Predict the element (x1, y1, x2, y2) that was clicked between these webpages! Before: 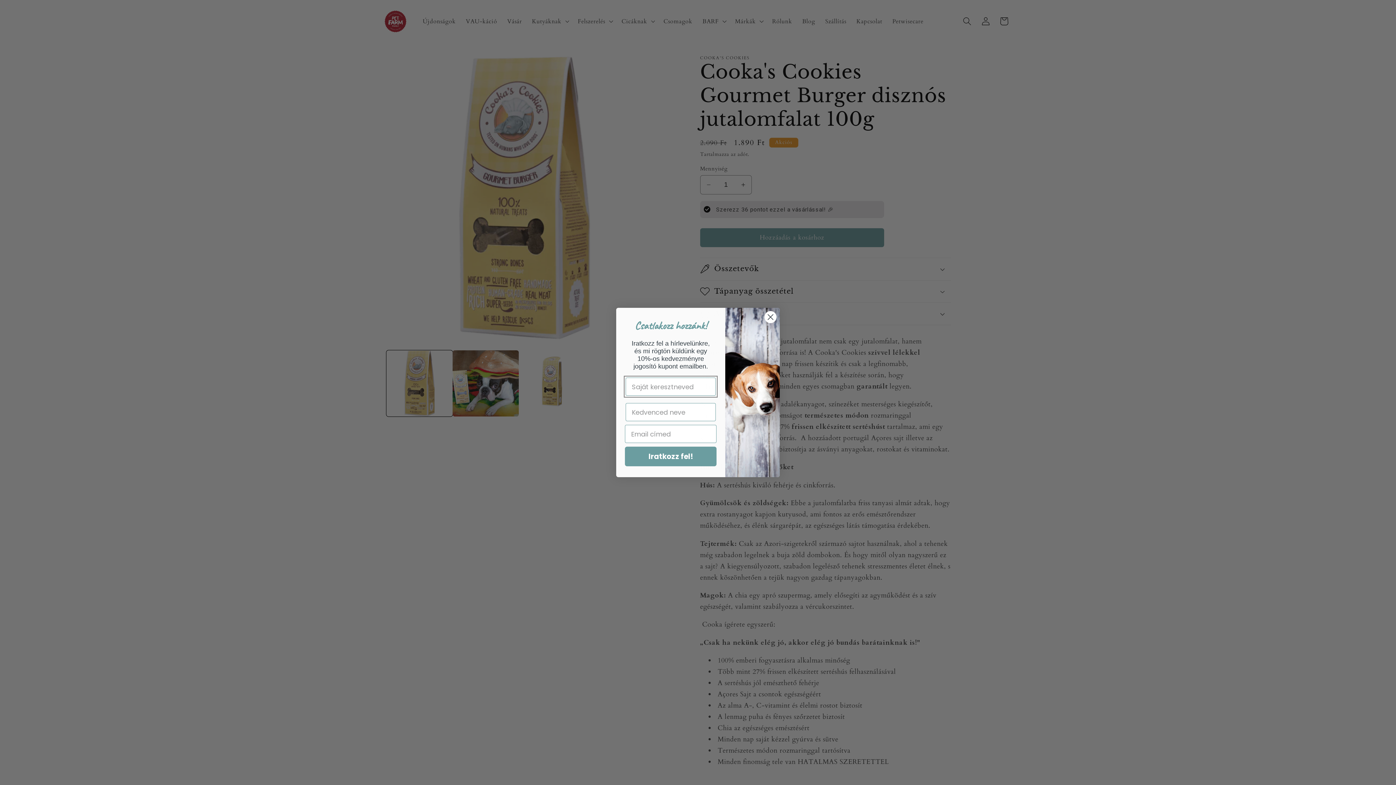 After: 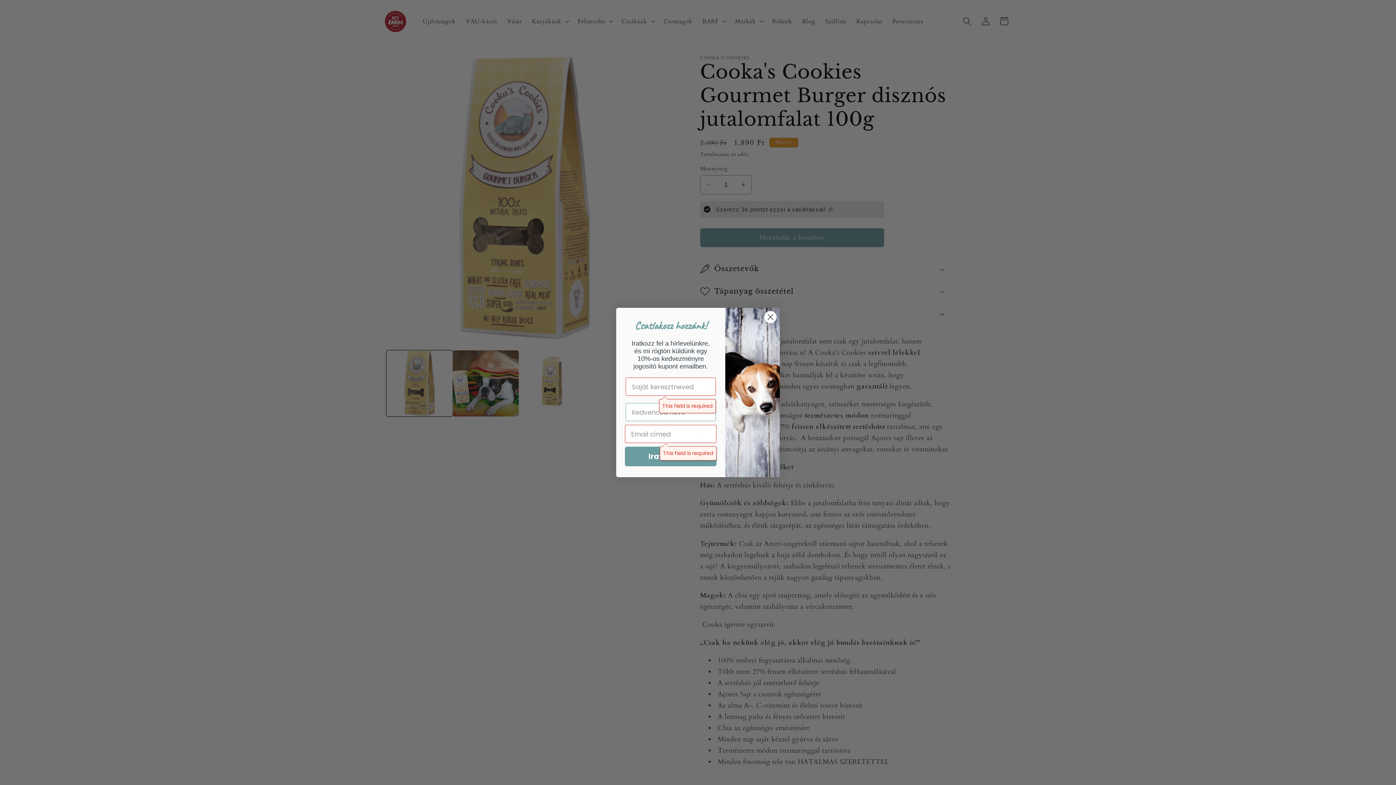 Action: bbox: (625, 446, 716, 466) label: Iratkozz fel!